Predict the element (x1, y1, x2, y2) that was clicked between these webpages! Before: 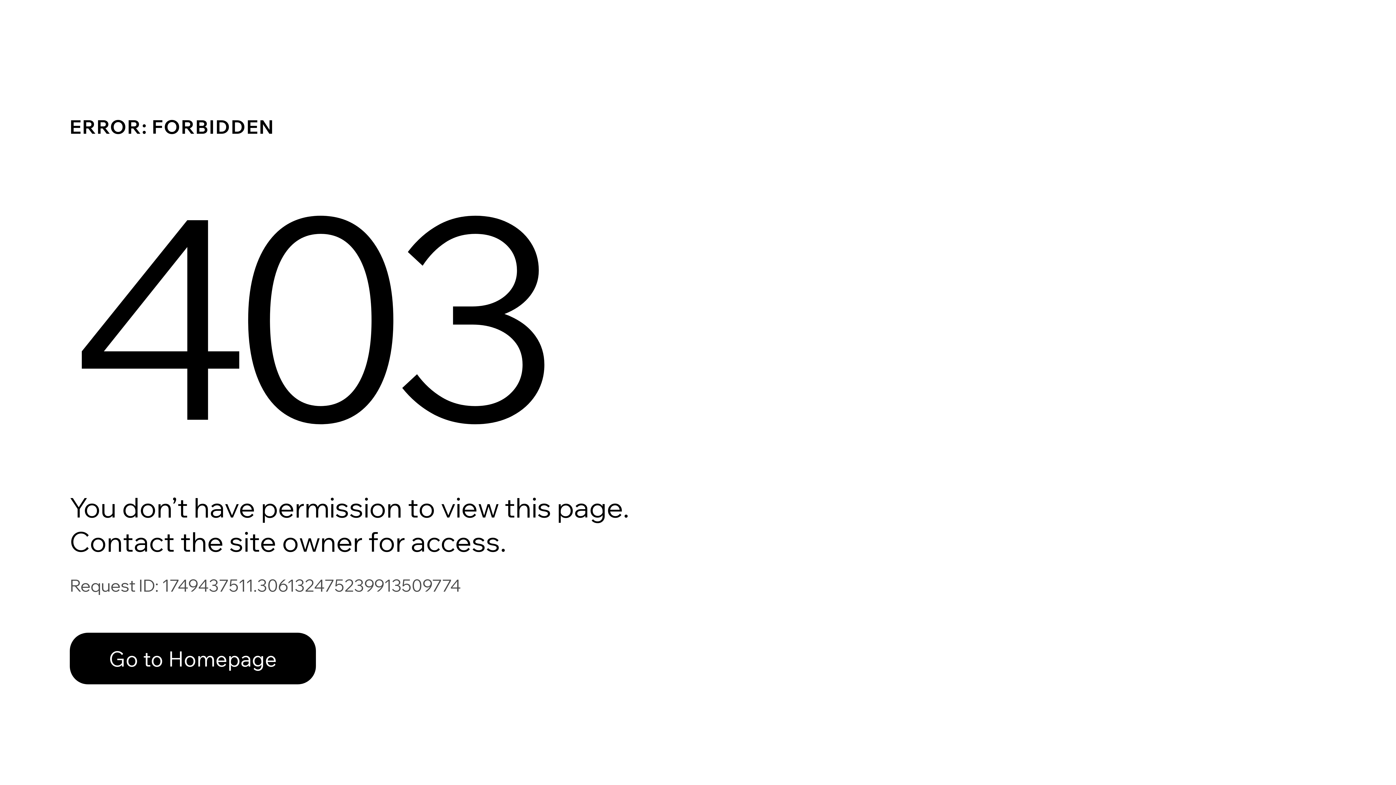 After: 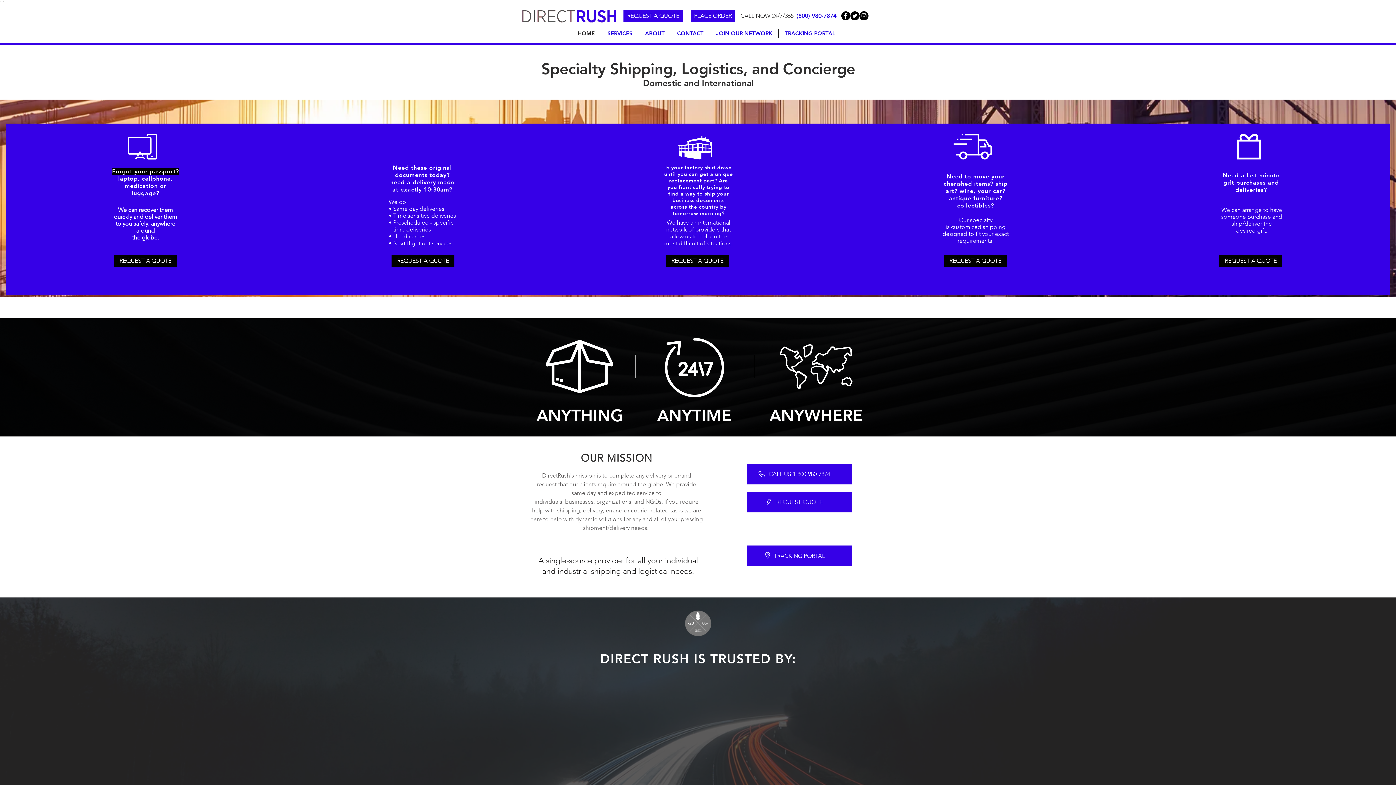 Action: label: Go to Homepage bbox: (69, 633, 316, 684)